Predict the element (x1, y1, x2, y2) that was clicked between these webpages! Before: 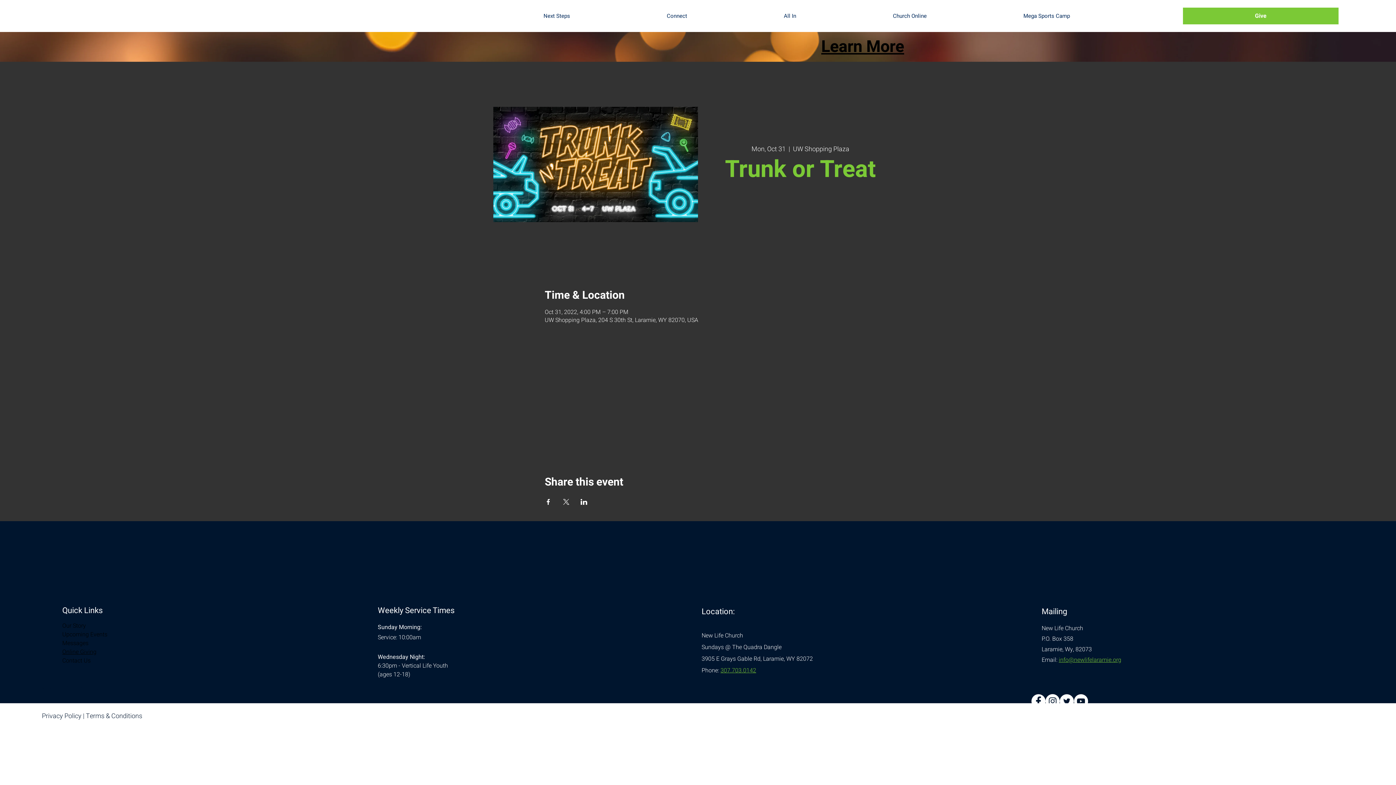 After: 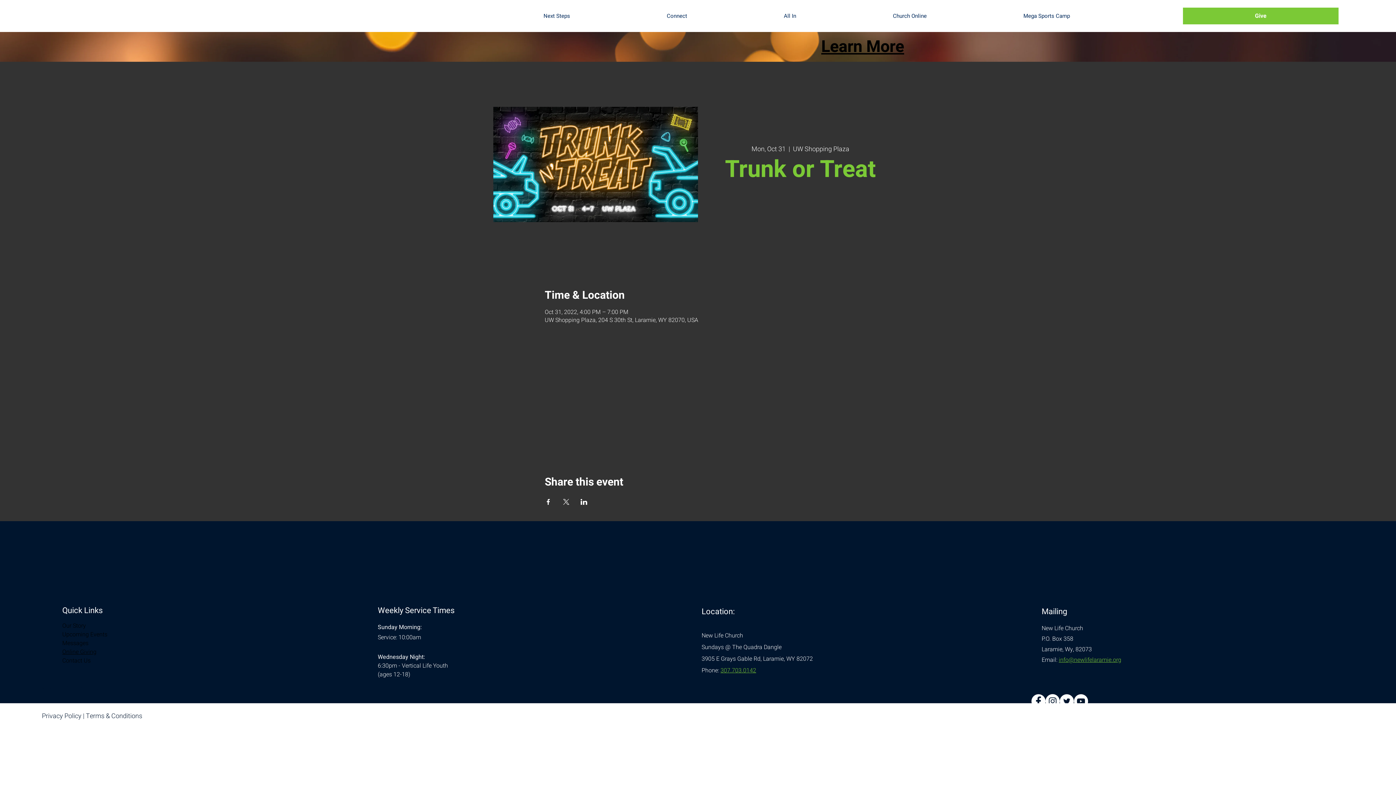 Action: bbox: (887, 7, 1017, 24) label: Church Online